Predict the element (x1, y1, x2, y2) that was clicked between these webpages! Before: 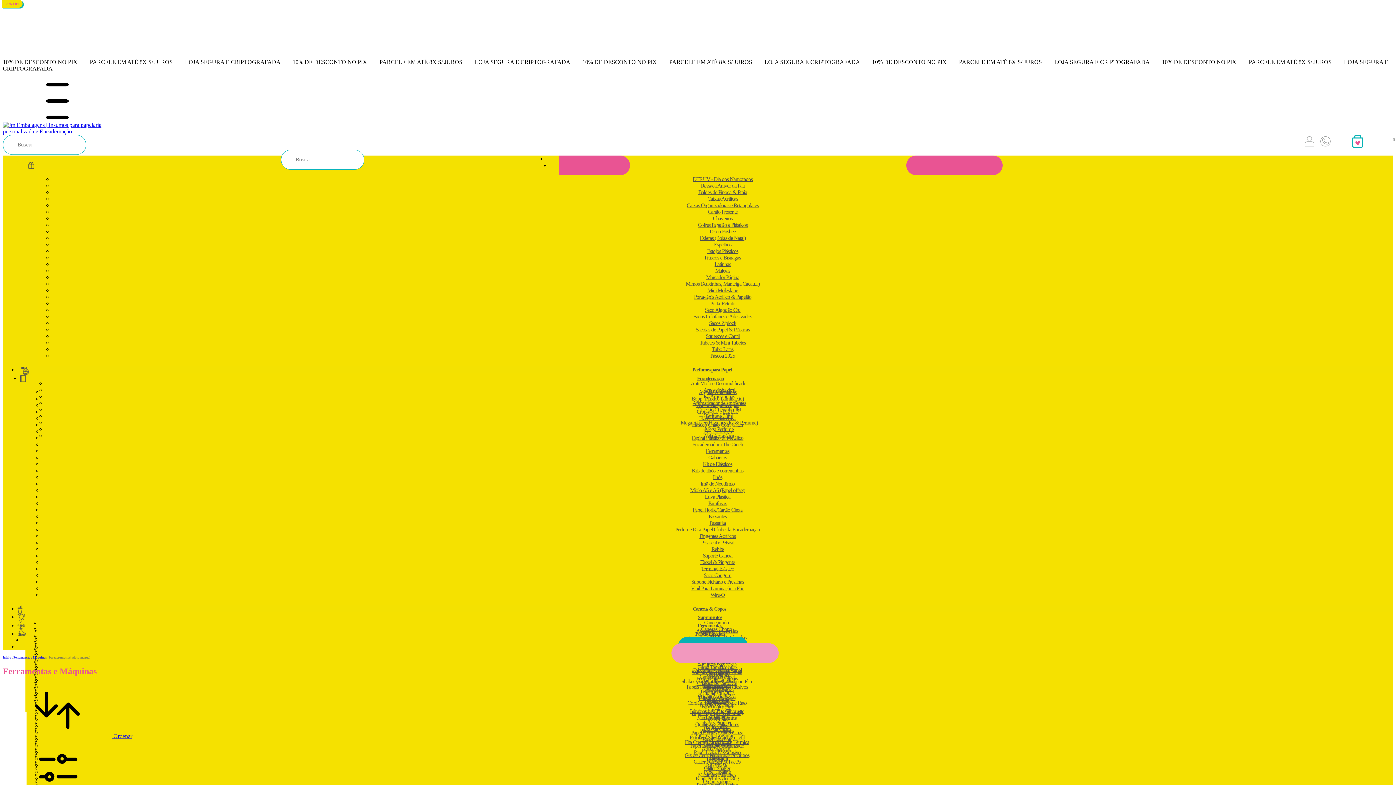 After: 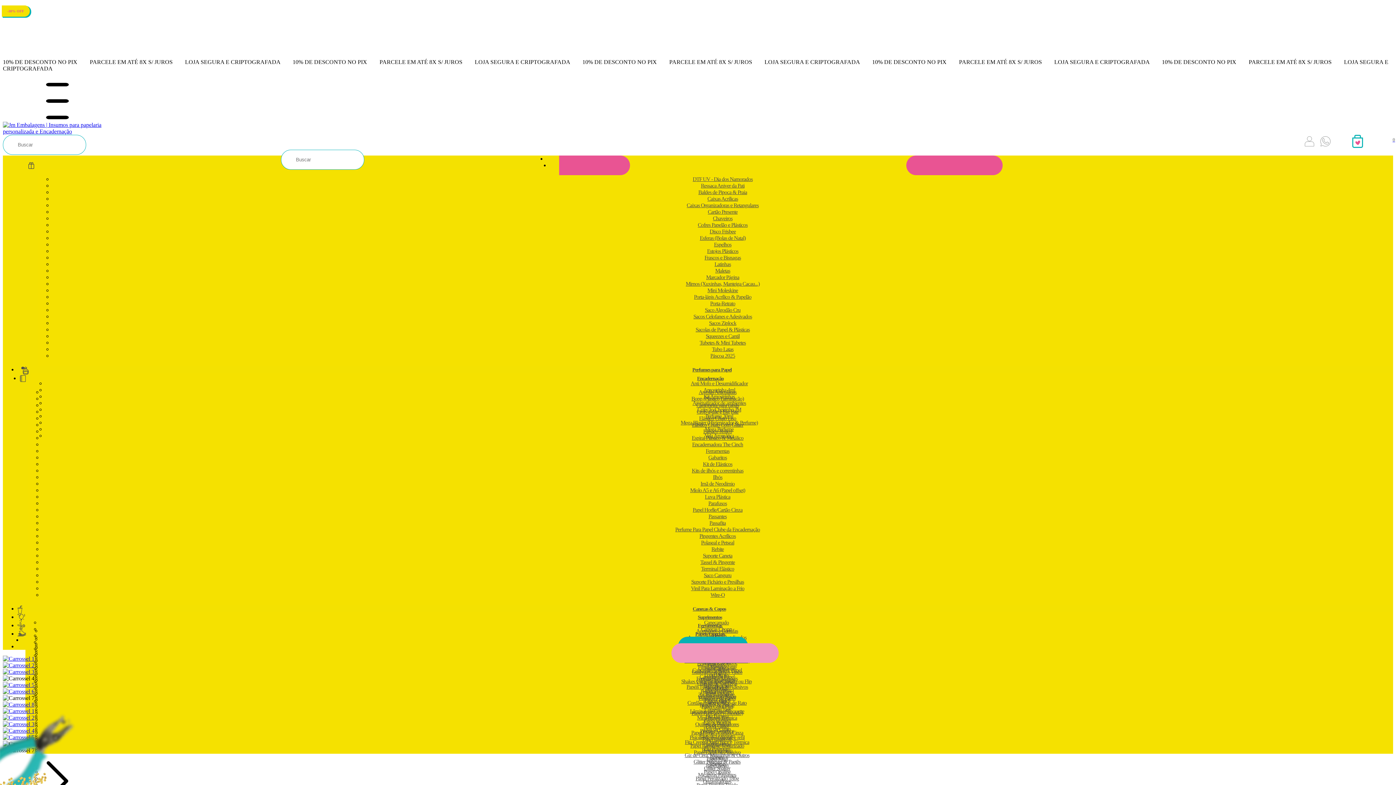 Action: bbox: (2, 128, 112, 134)